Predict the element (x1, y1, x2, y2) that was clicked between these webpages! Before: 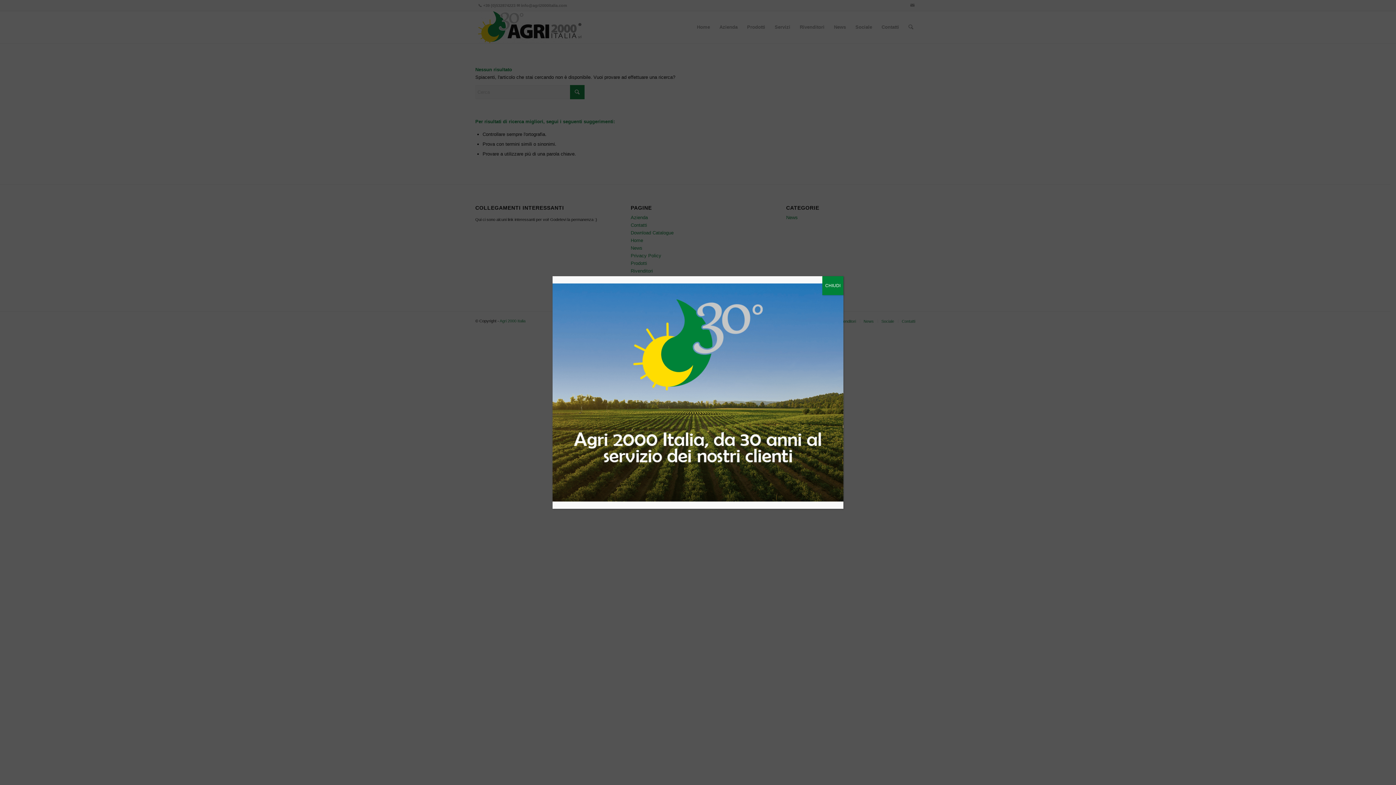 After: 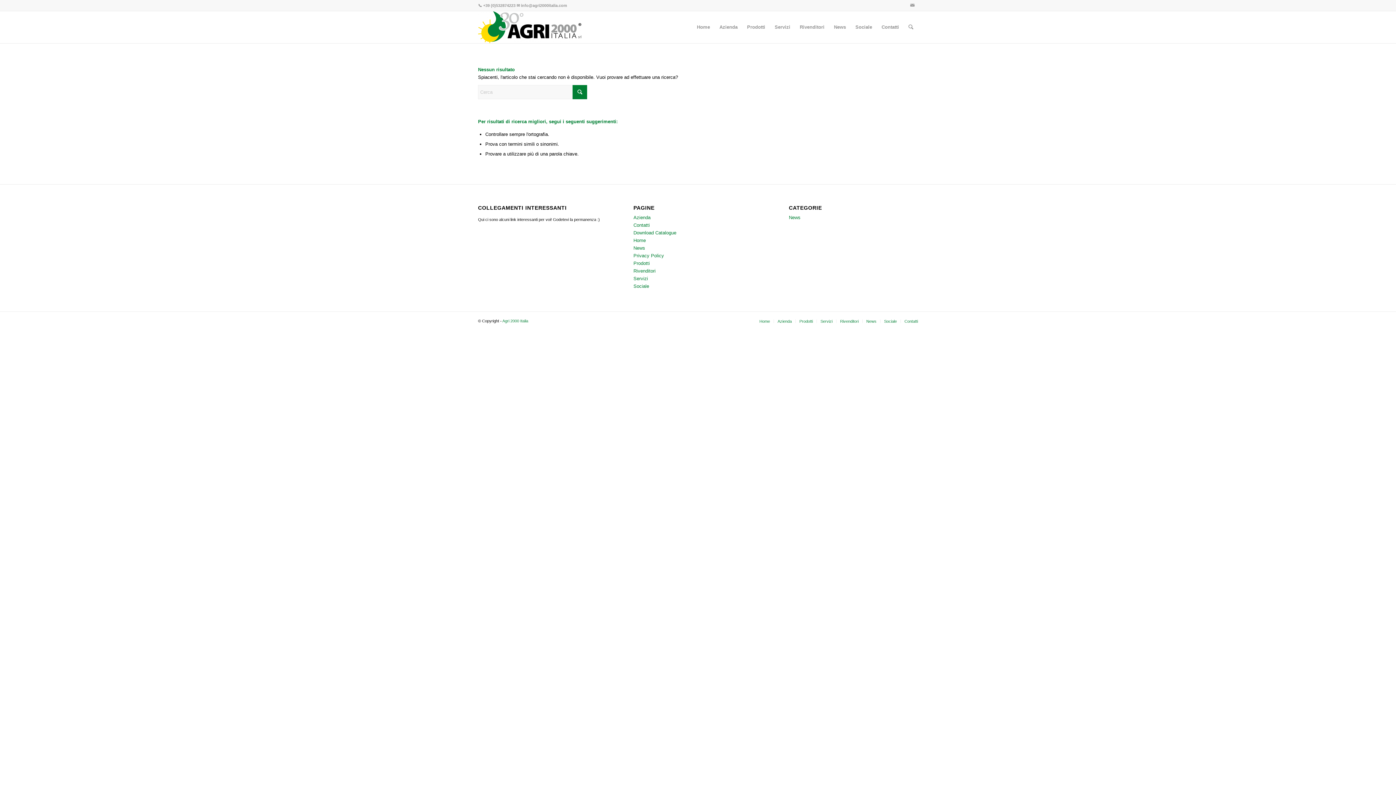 Action: bbox: (822, 276, 843, 295) label: Chiudi